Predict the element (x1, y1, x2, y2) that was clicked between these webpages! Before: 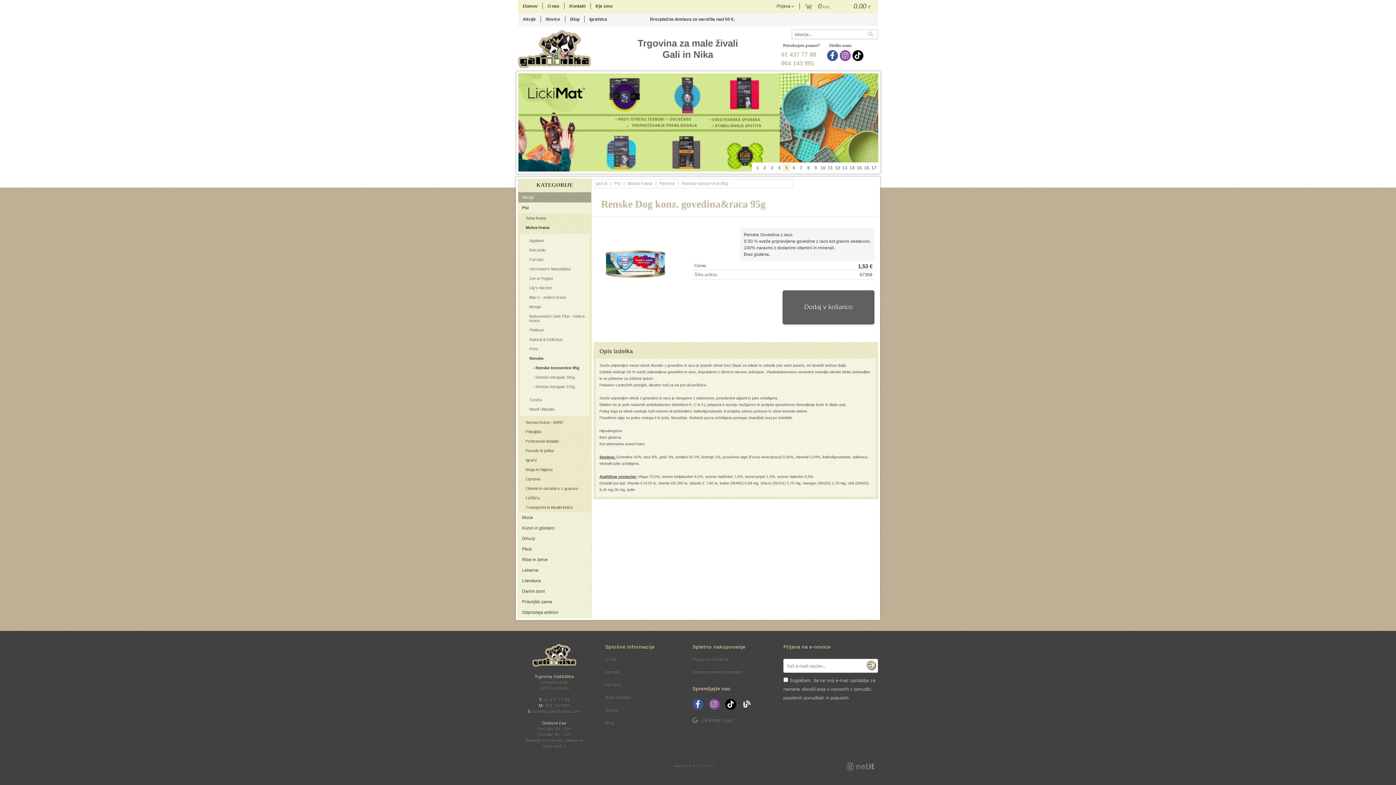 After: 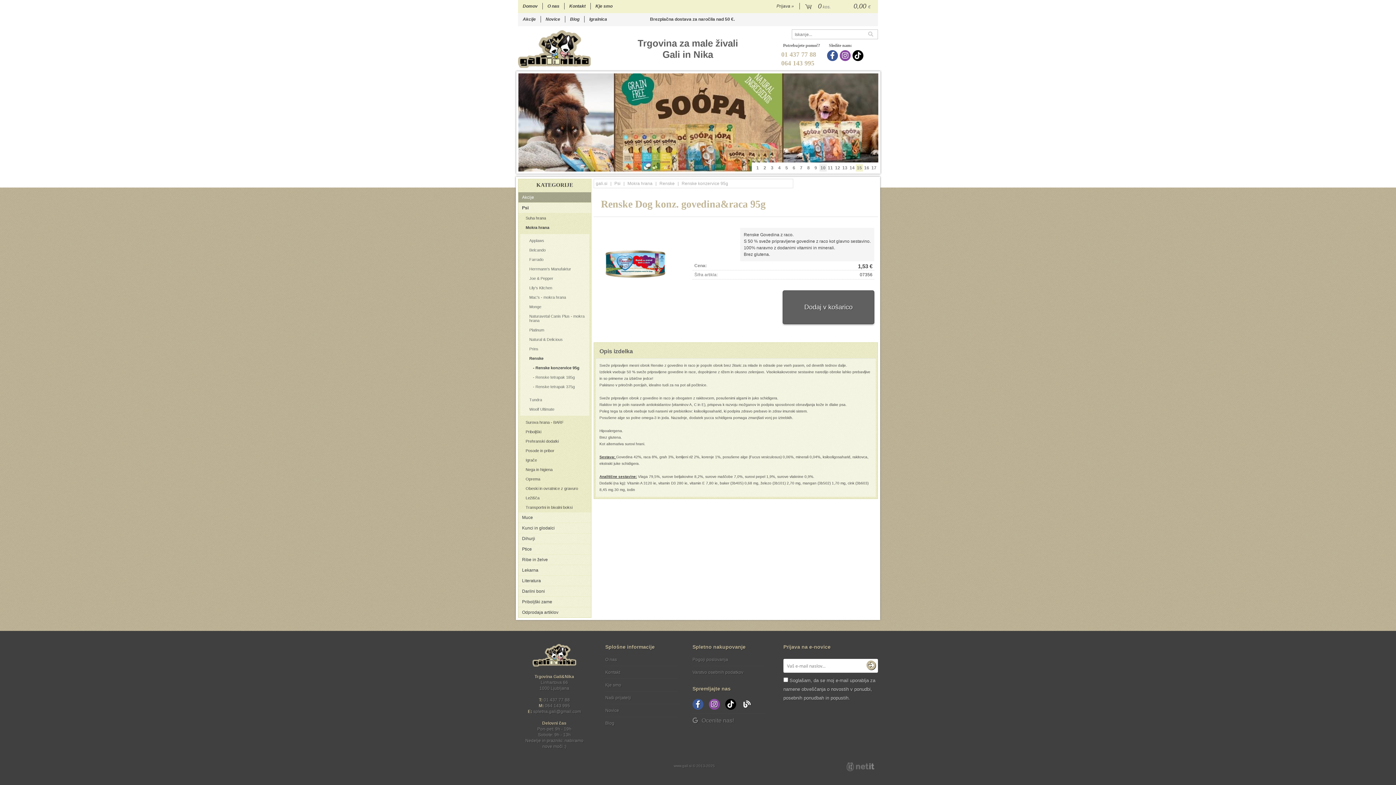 Action: bbox: (819, 164, 826, 171) label: 10